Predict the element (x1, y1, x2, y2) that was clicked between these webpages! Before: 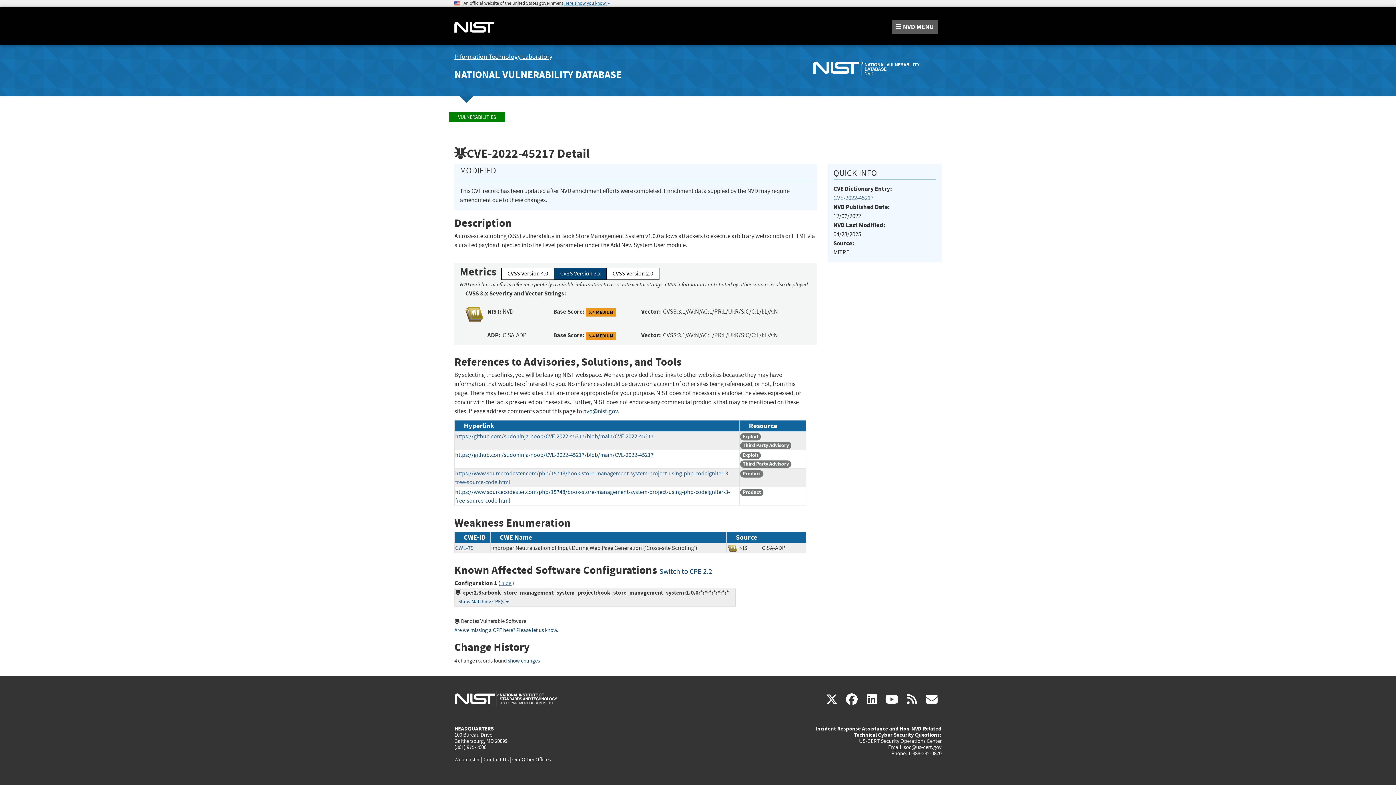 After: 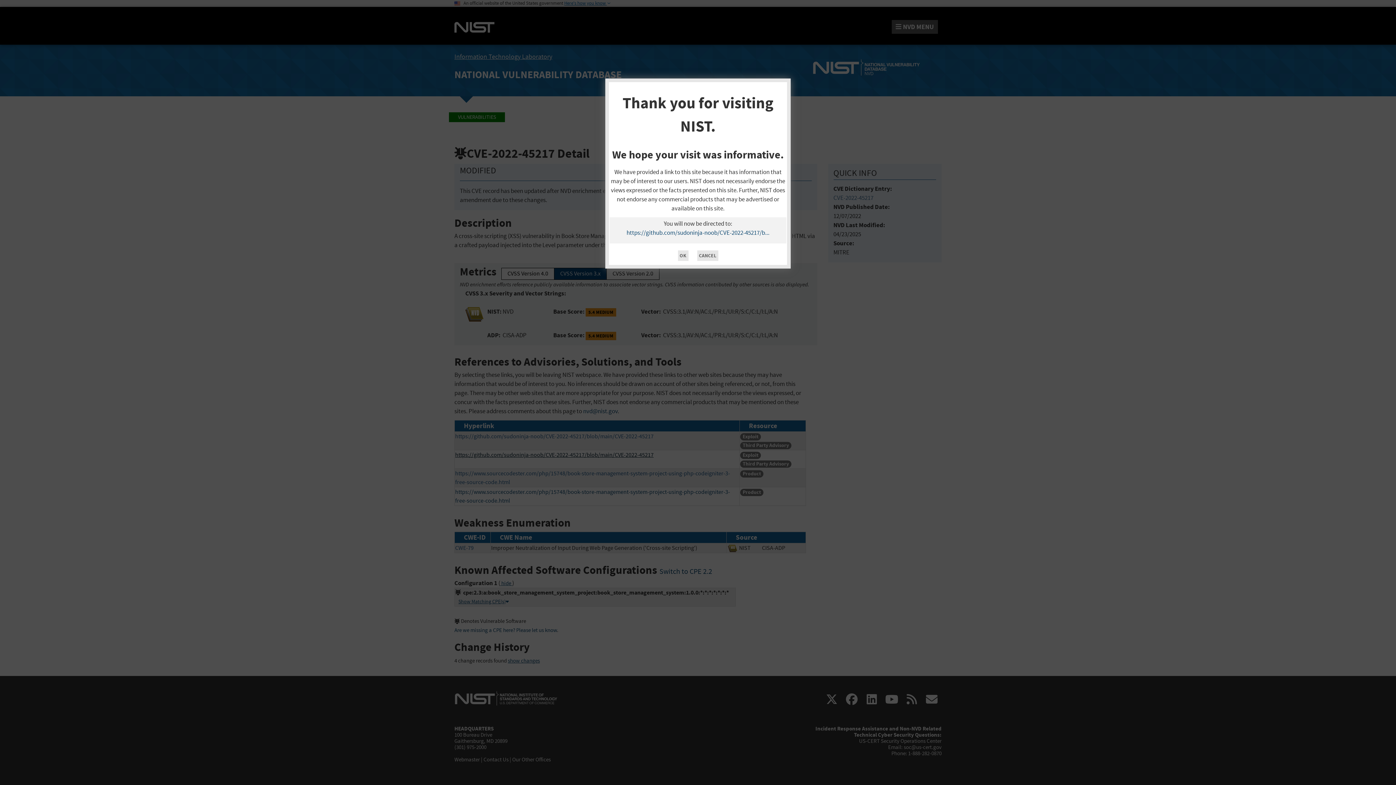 Action: bbox: (455, 451, 653, 458) label: https://github.com/sudoninja-noob/CVE-2022-45217/blob/main/CVE-2022-45217